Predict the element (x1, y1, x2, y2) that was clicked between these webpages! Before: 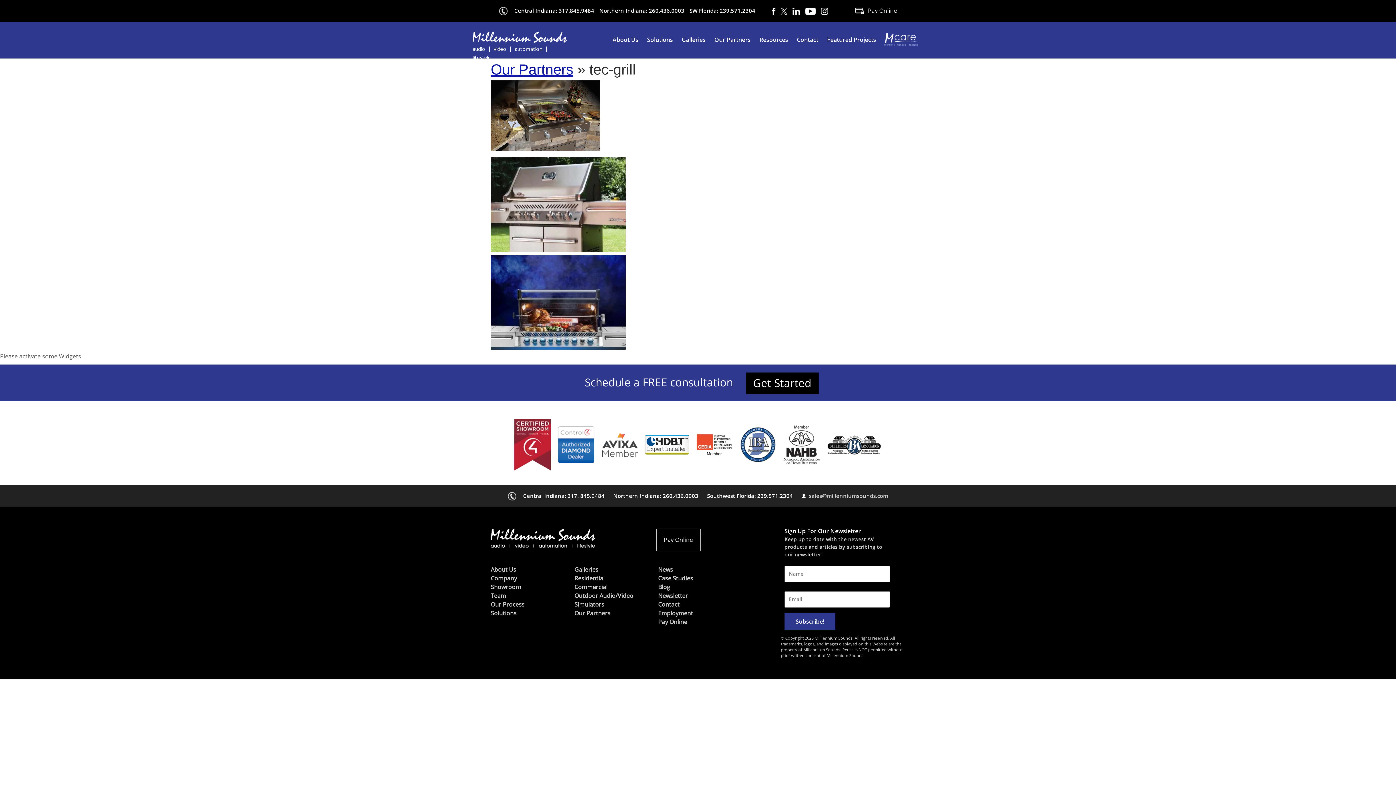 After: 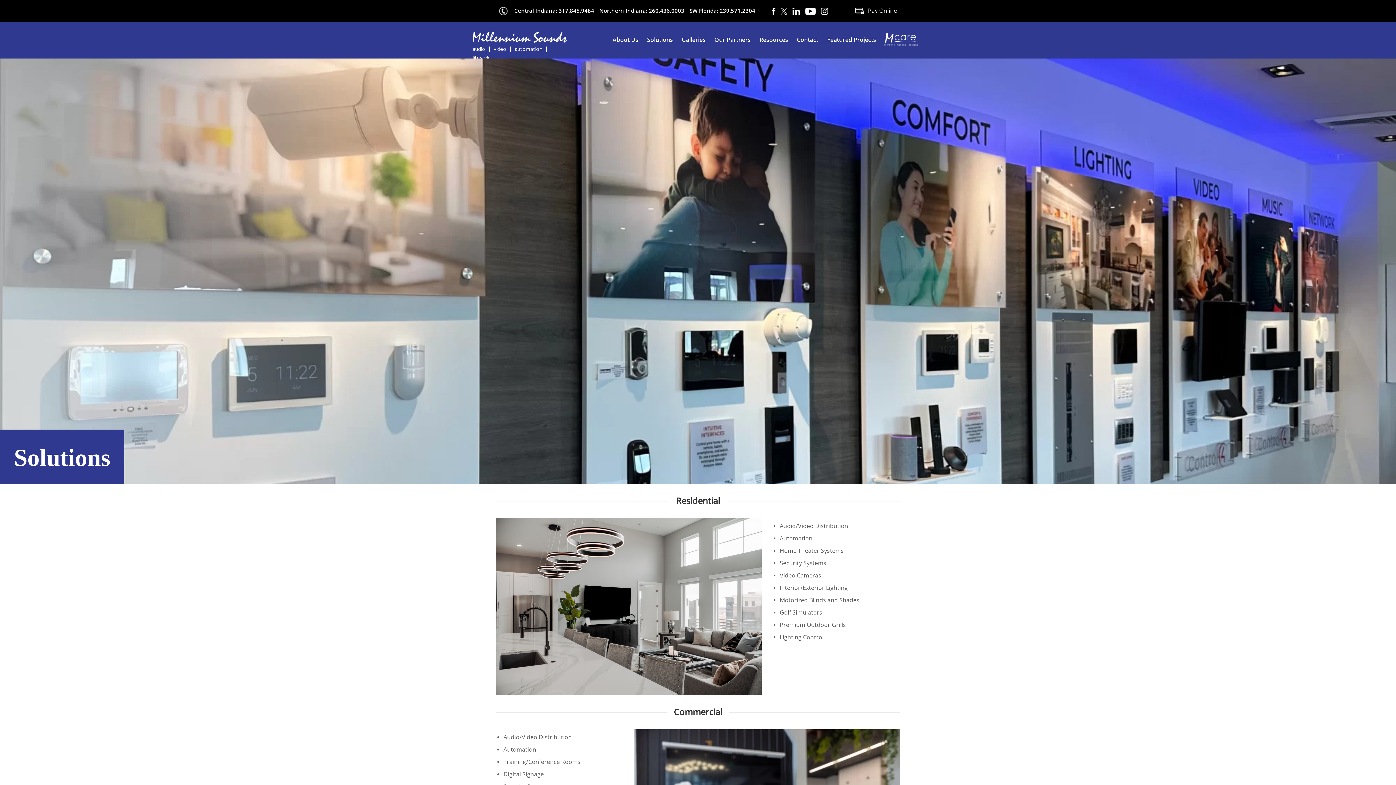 Action: bbox: (643, 21, 676, 58) label: Solutions